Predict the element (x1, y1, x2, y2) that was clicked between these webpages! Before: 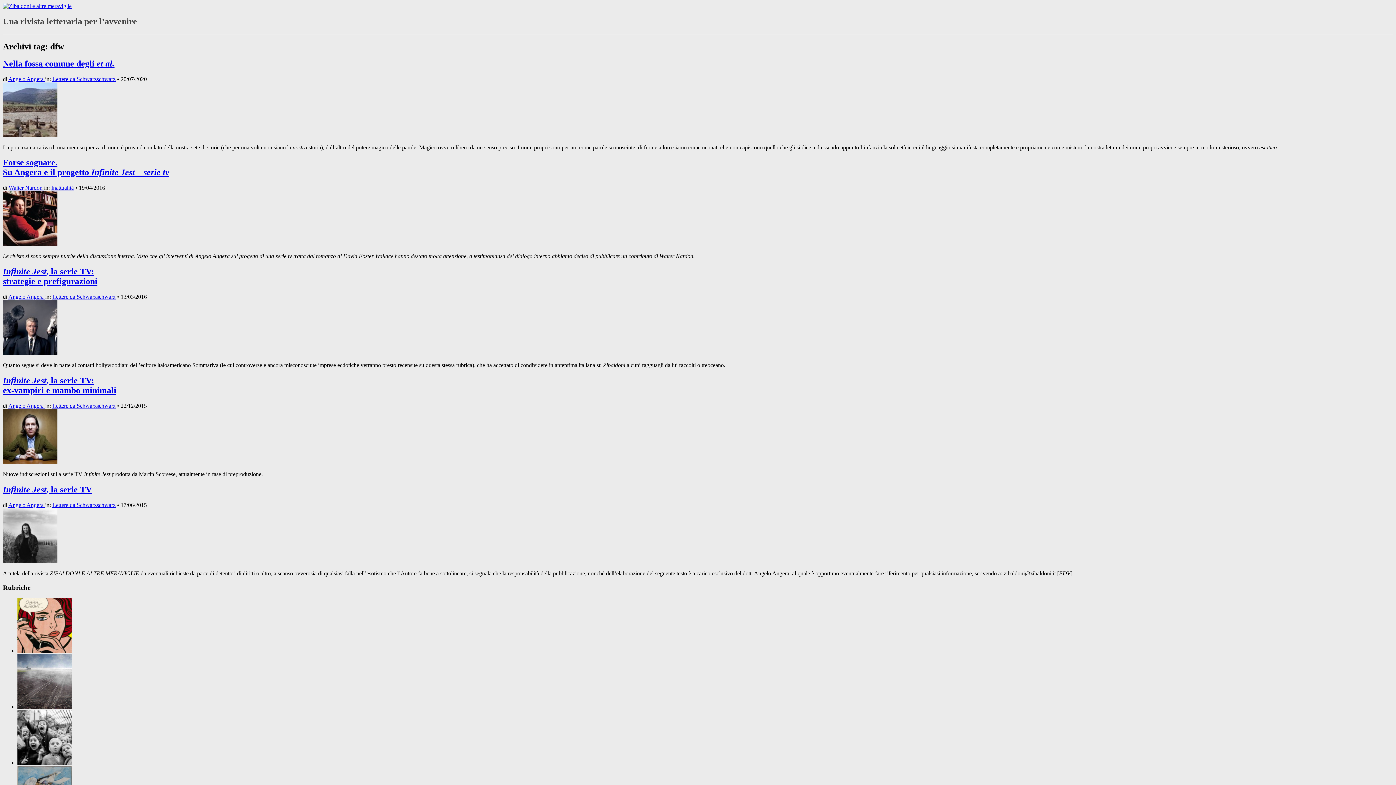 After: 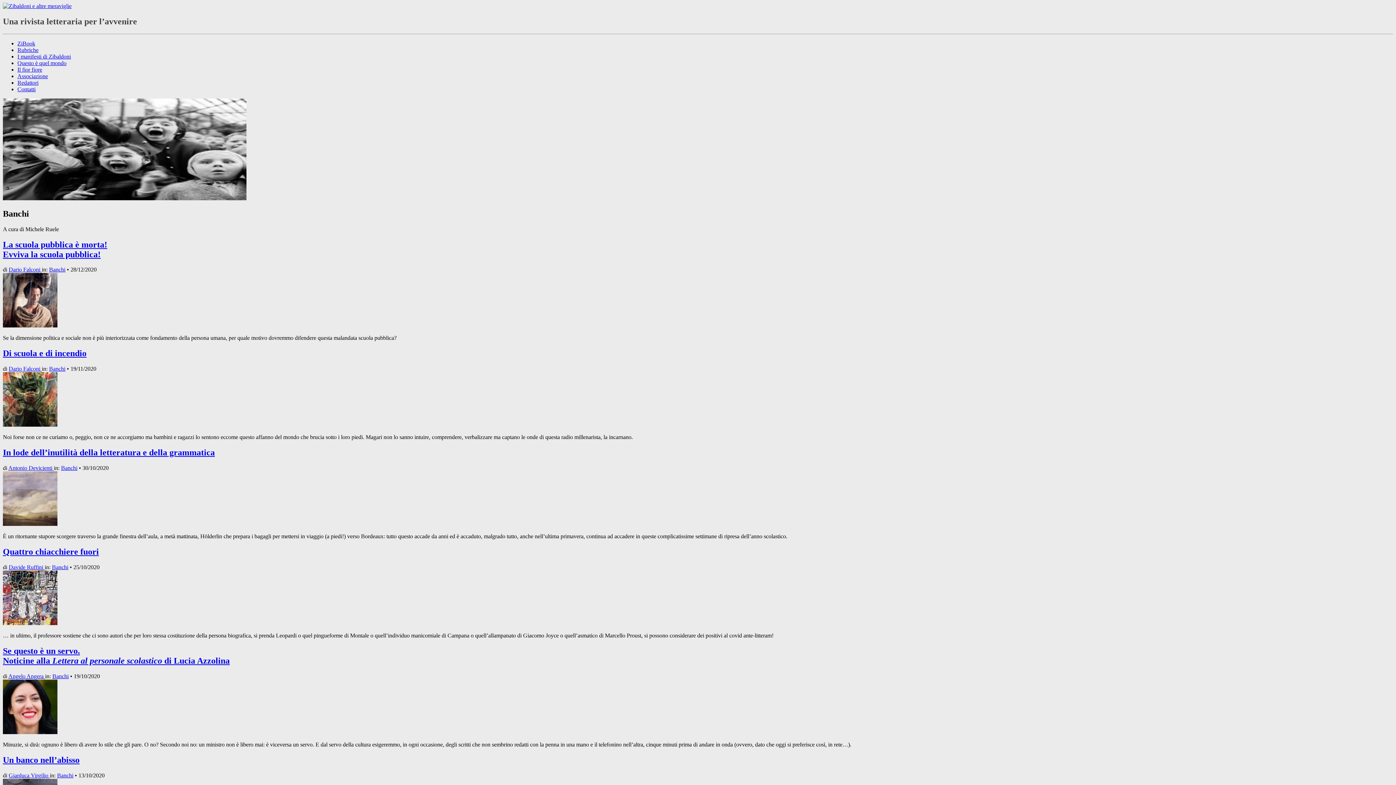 Action: bbox: (17, 760, 72, 766)